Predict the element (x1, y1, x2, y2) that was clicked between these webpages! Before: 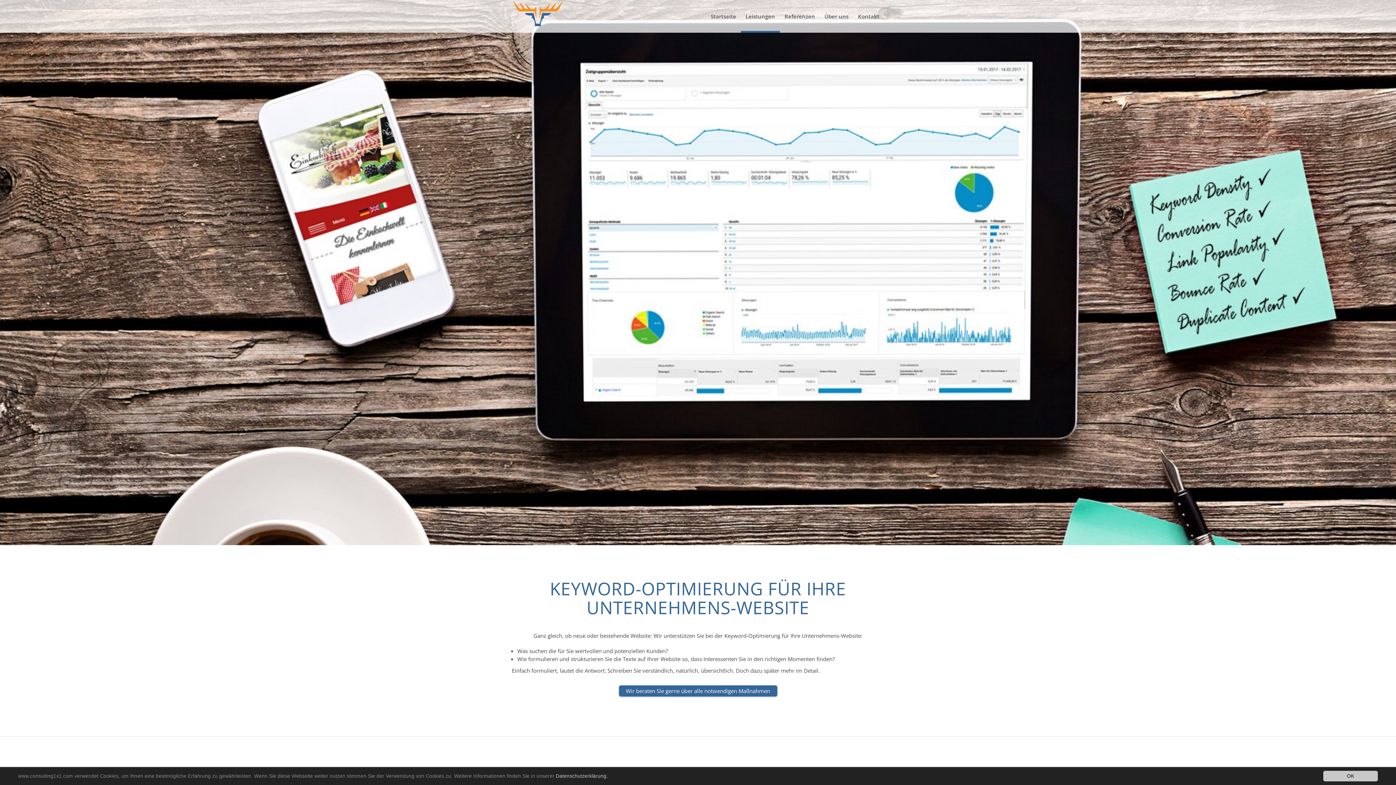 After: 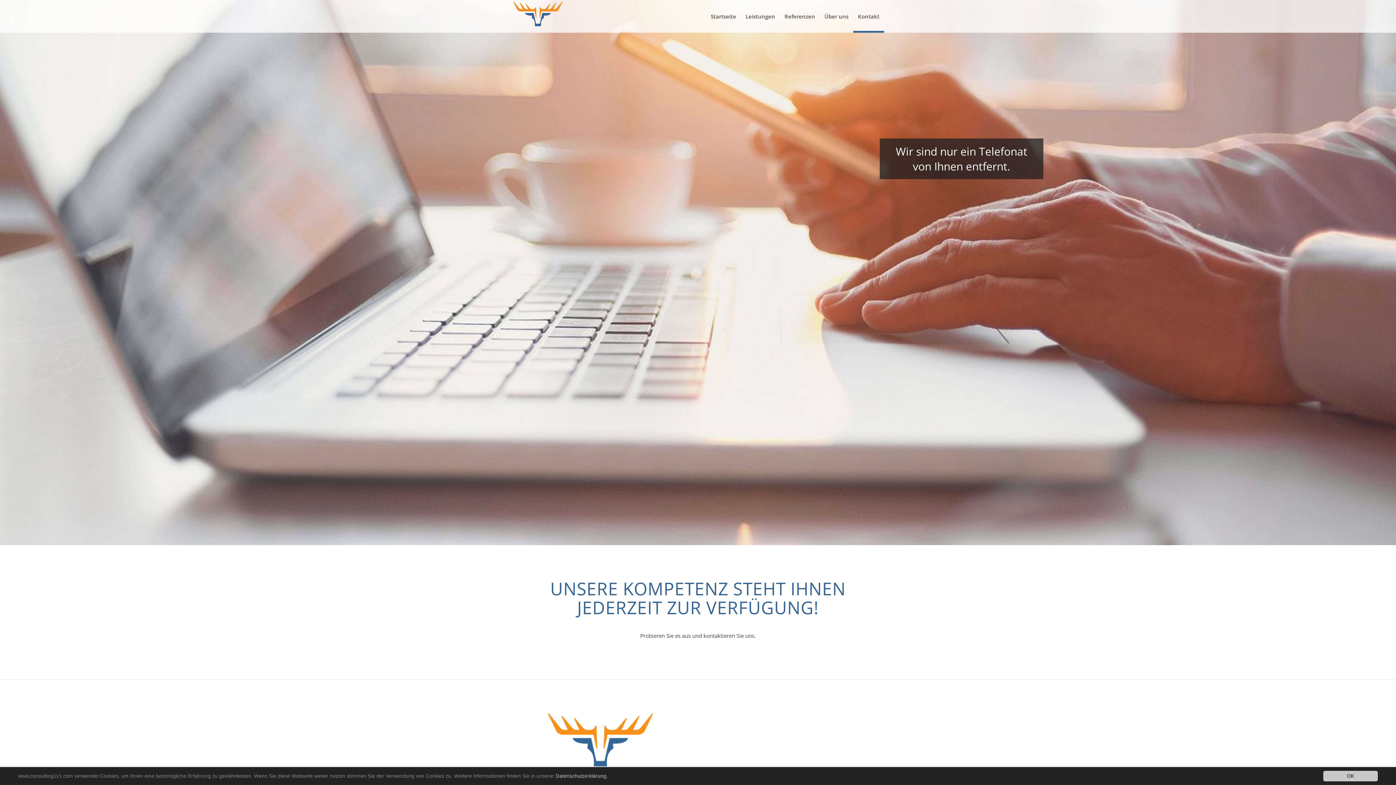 Action: bbox: (619, 685, 777, 696) label: Wir beraten Sie gerne über alle notwendigen Maßnahmen